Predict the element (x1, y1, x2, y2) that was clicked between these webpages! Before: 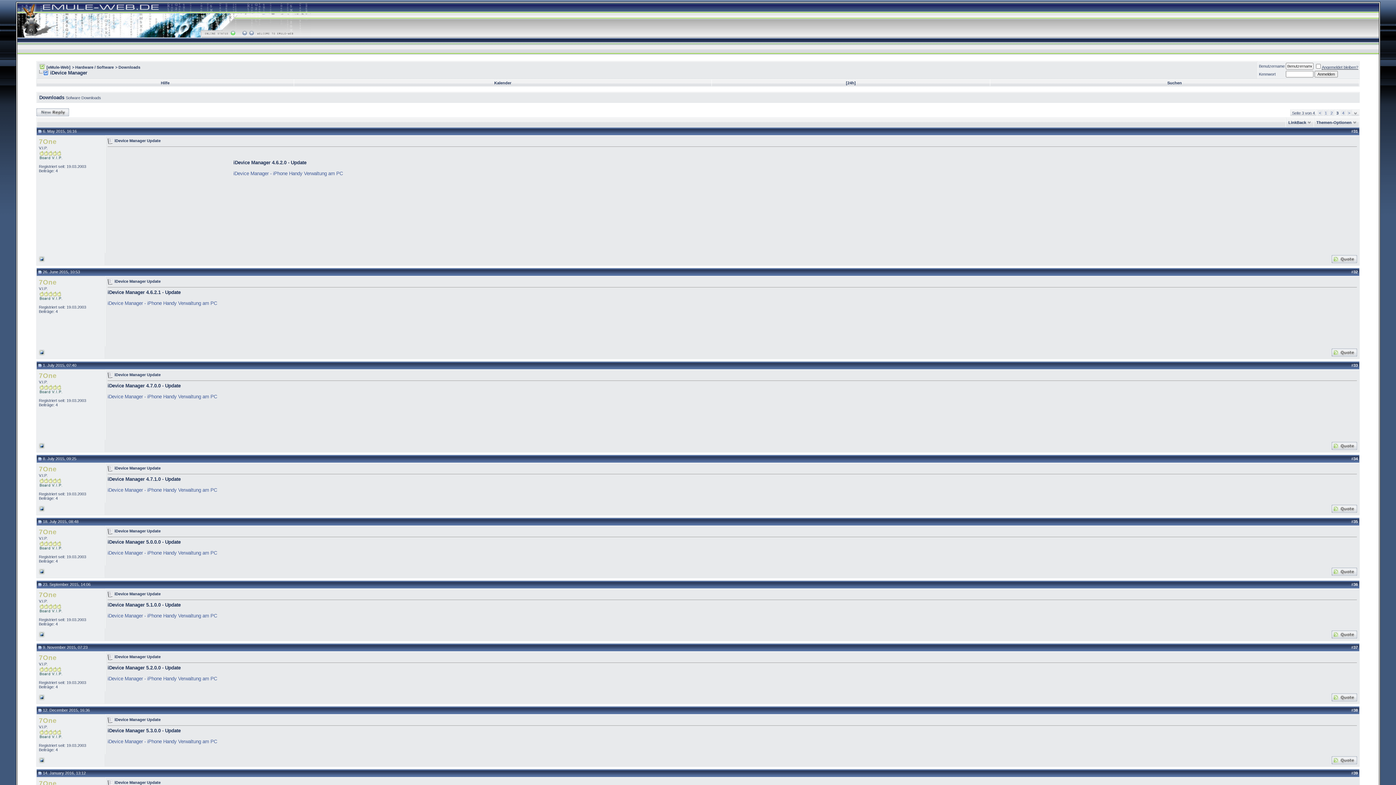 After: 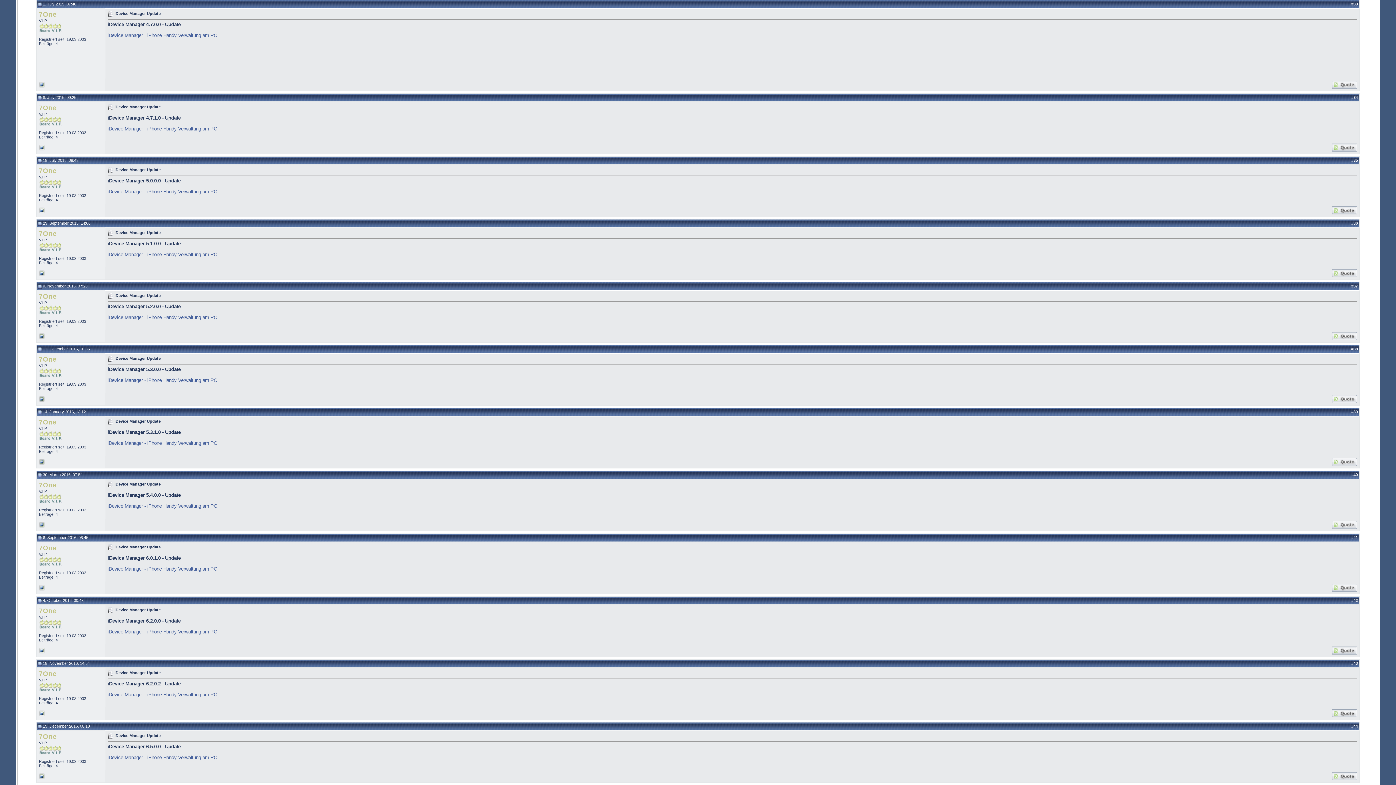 Action: label: 33 bbox: (1353, 363, 1358, 367)